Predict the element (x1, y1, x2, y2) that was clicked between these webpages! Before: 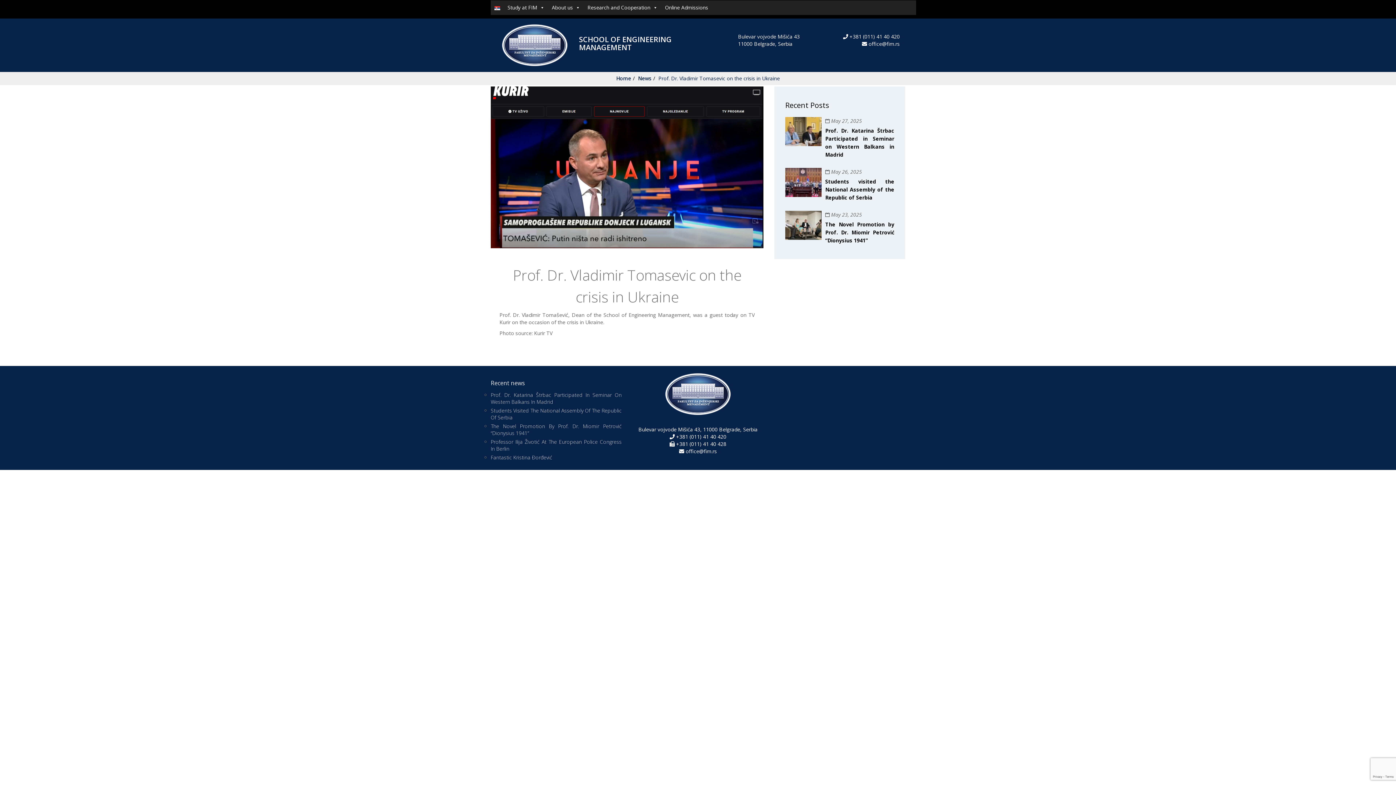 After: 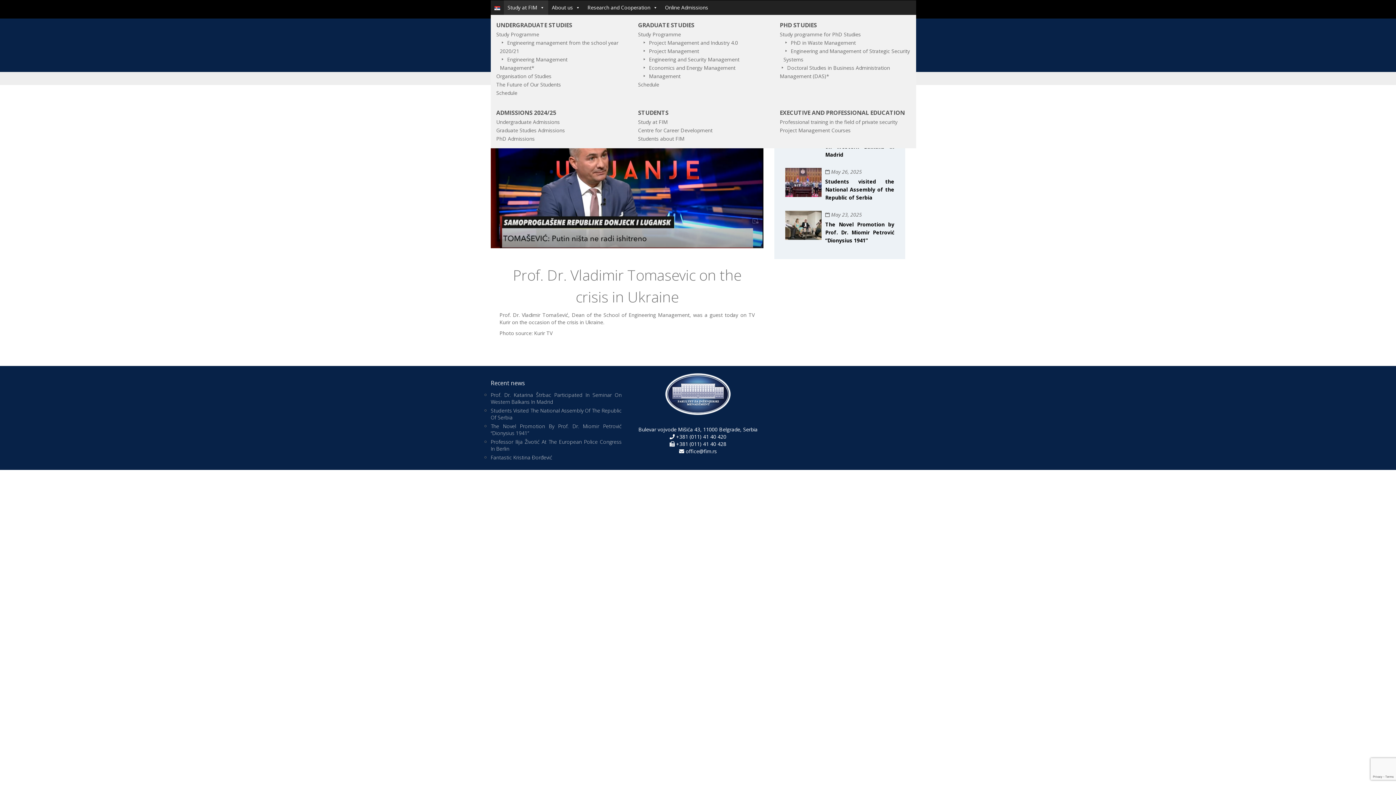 Action: bbox: (504, 0, 548, 14) label: Study at FIM